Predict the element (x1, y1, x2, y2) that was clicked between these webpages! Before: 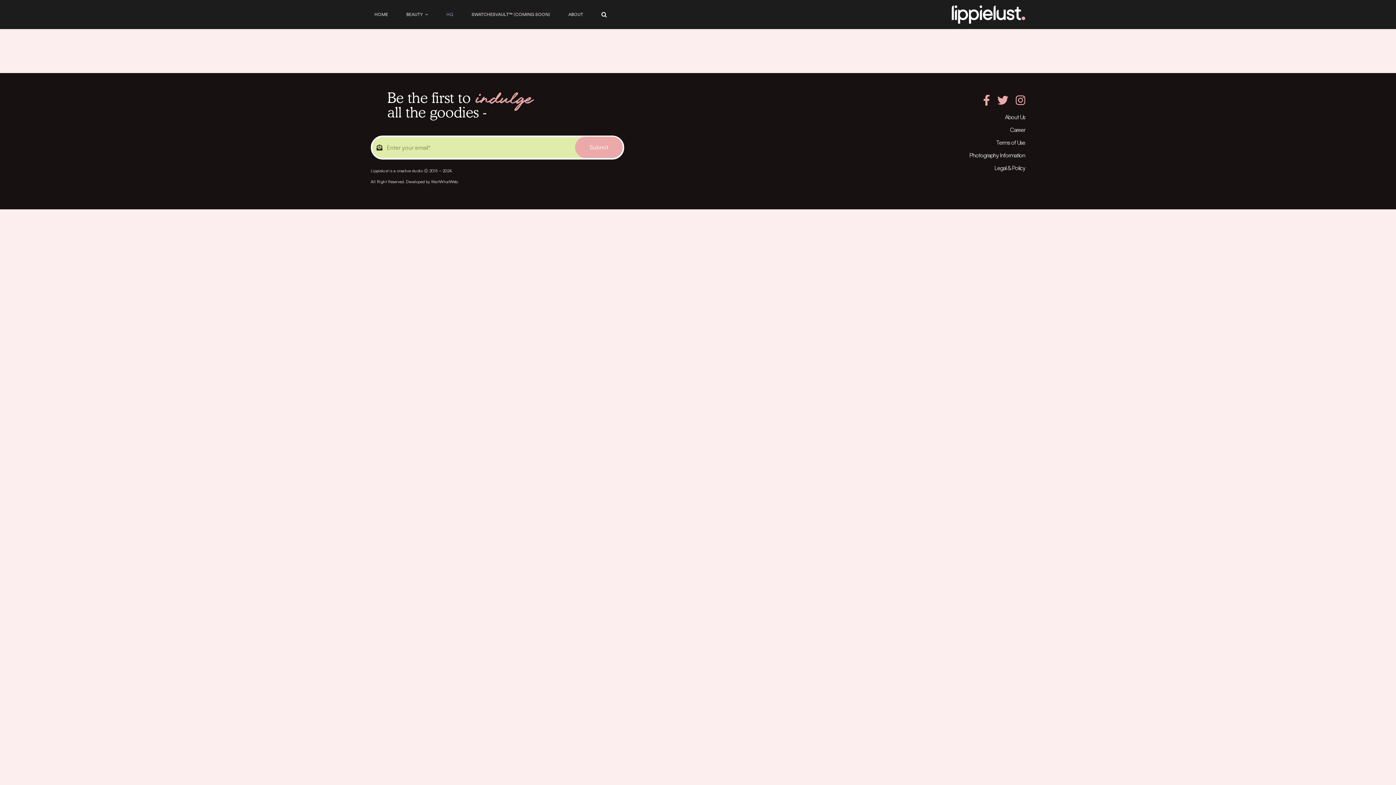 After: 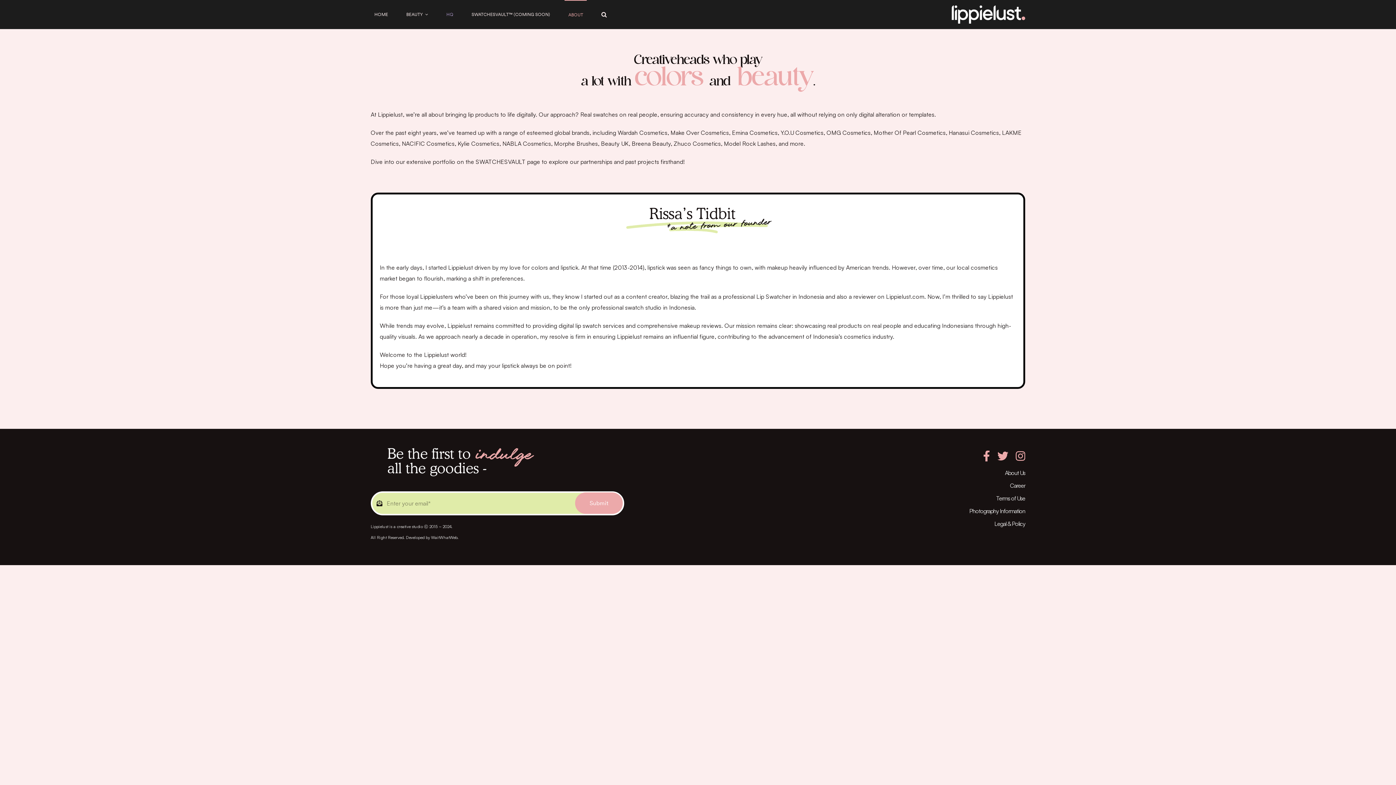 Action: label: About Us bbox: (877, 111, 1025, 122)